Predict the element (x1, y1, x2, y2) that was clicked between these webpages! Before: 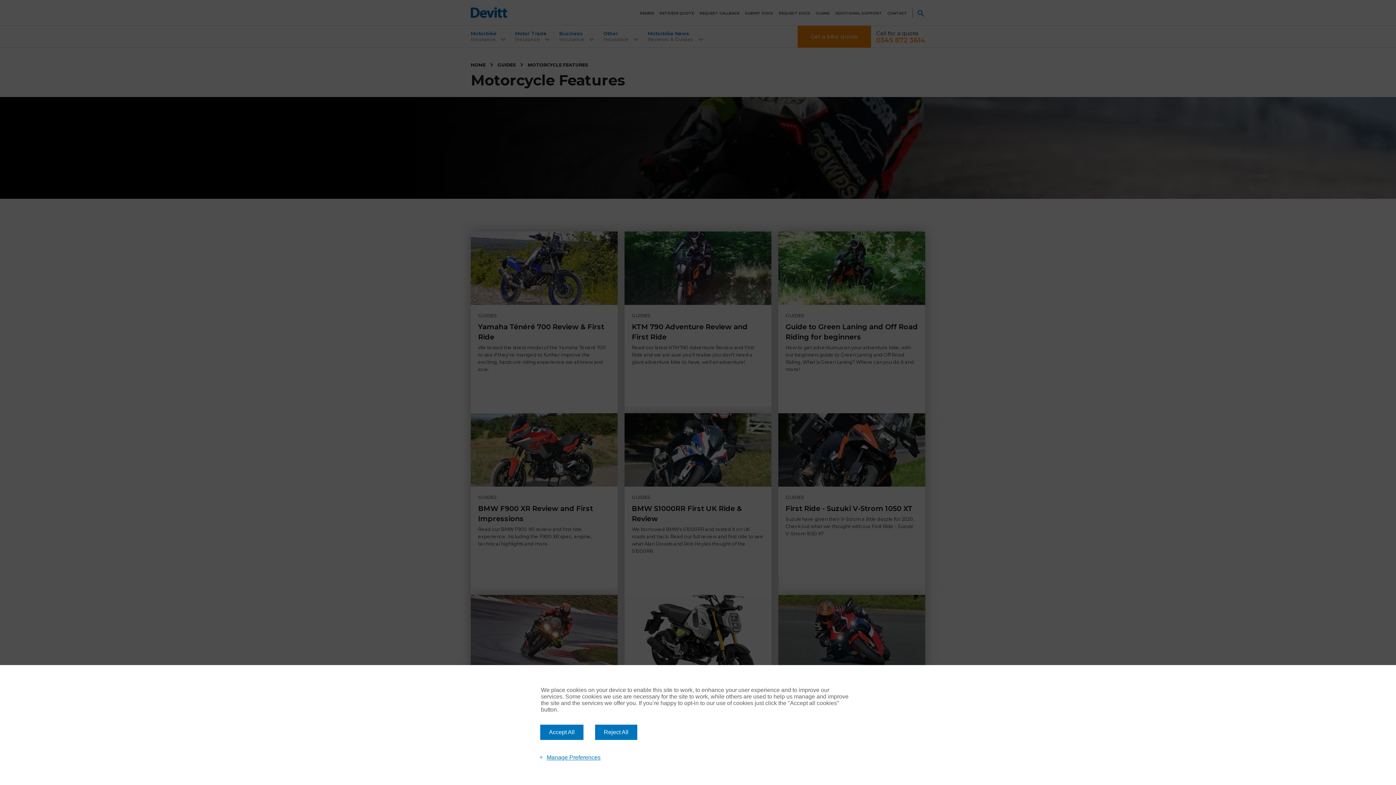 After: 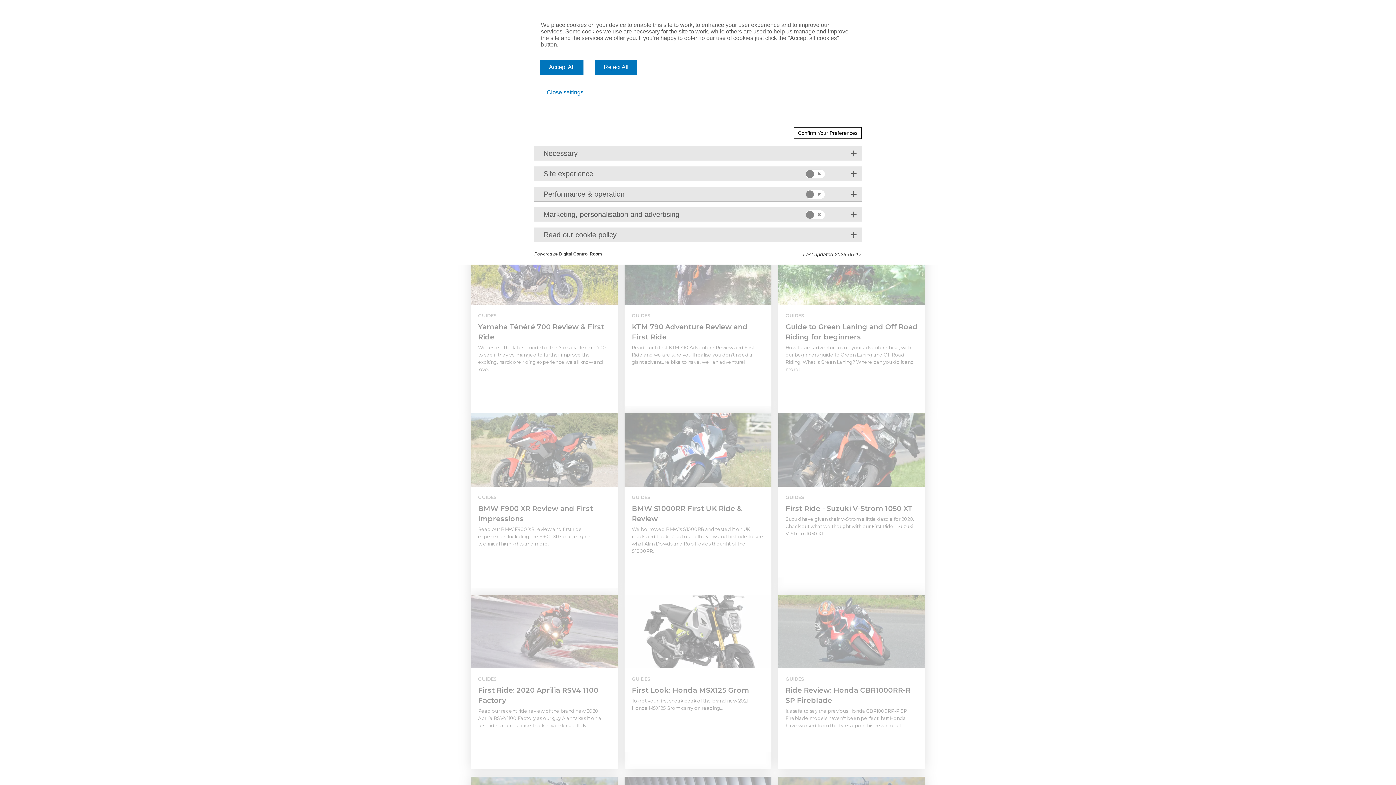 Action: label: Manage Preferences bbox: (534, 752, 604, 763)